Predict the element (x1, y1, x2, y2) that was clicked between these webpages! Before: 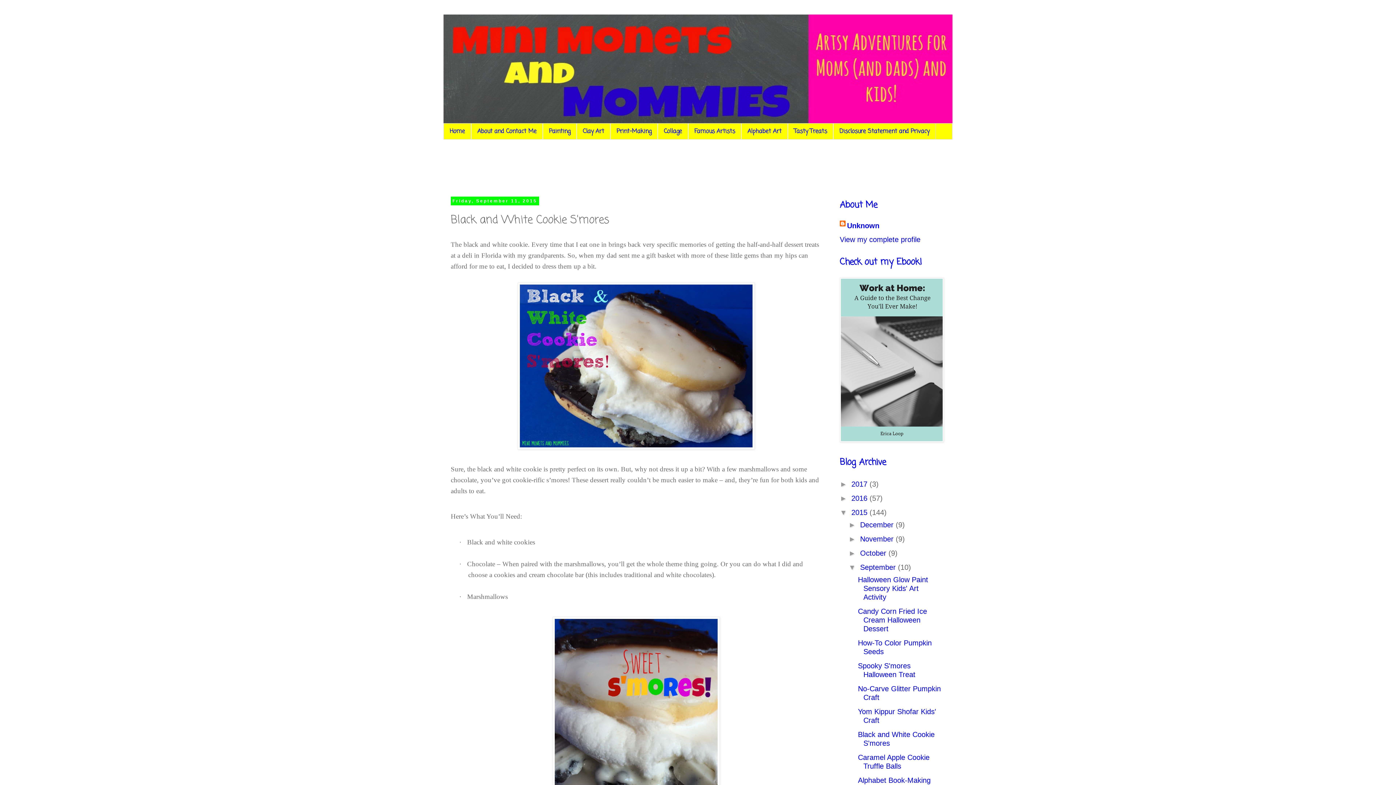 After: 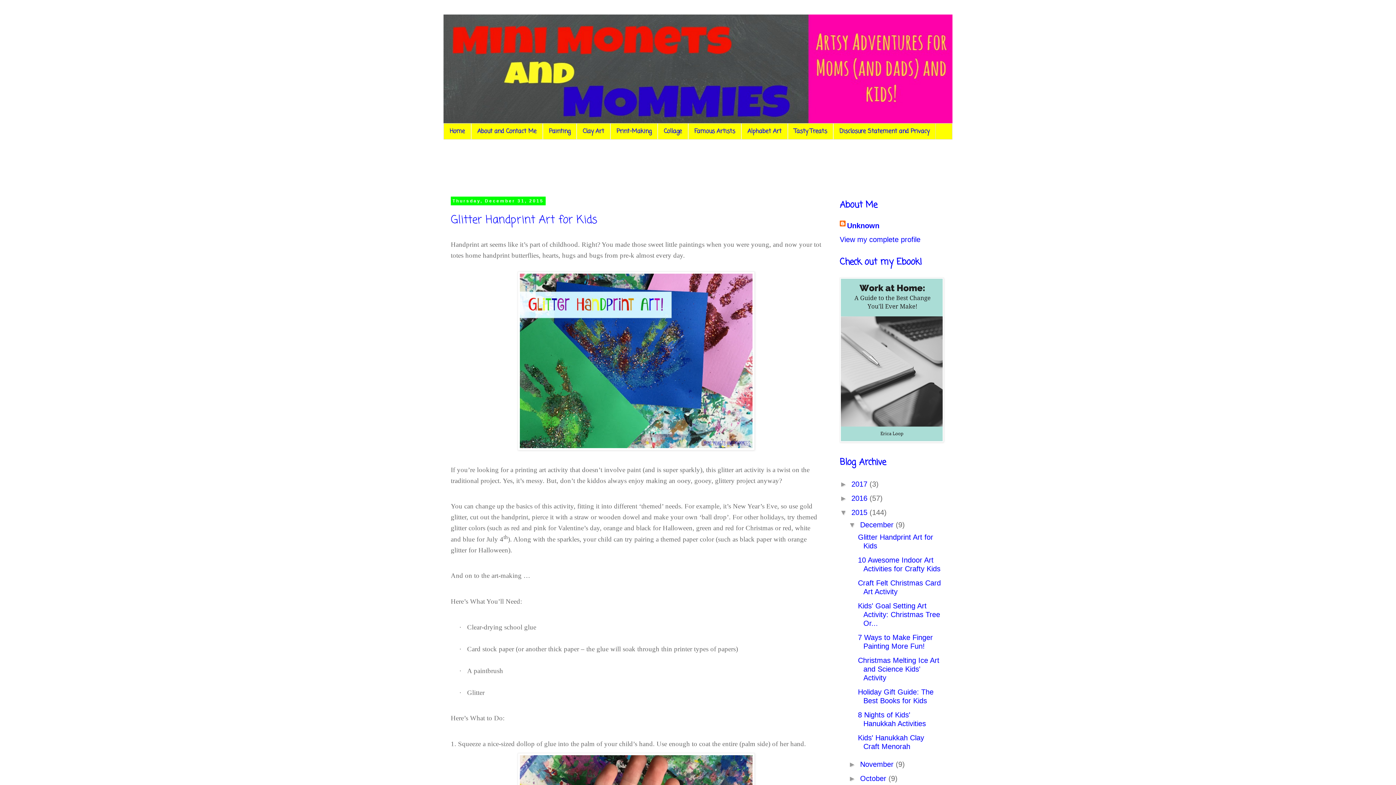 Action: bbox: (860, 521, 896, 529) label: December 